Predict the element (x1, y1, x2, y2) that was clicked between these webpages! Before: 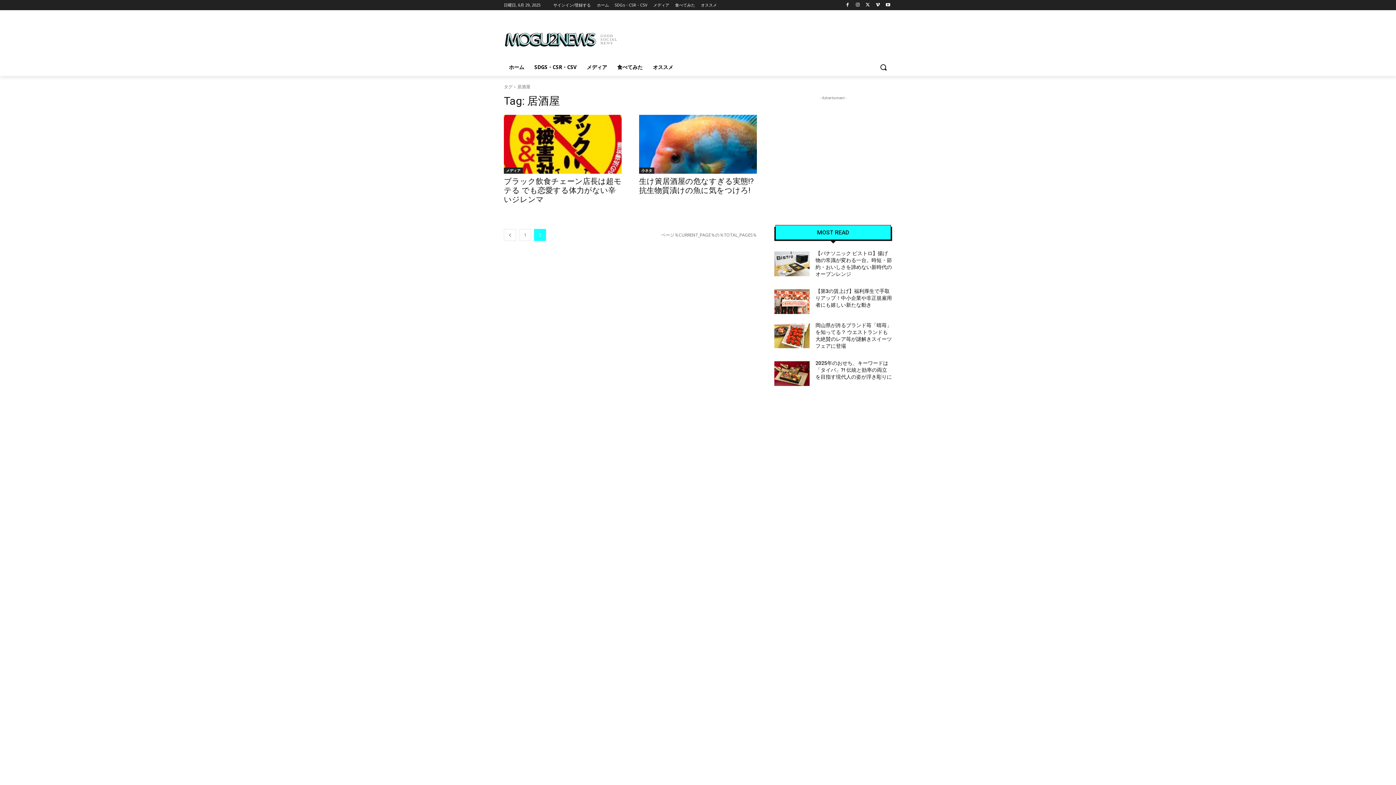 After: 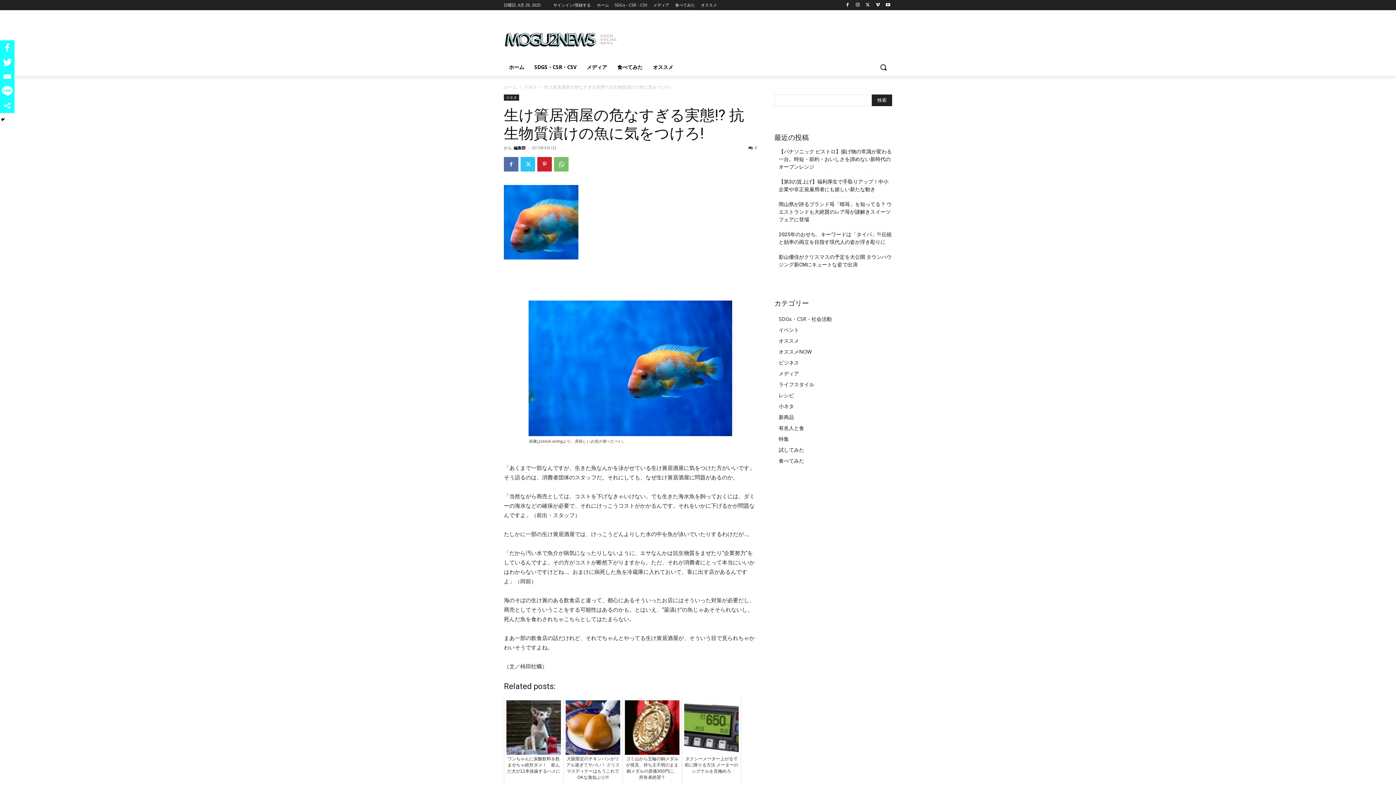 Action: bbox: (639, 114, 757, 173)